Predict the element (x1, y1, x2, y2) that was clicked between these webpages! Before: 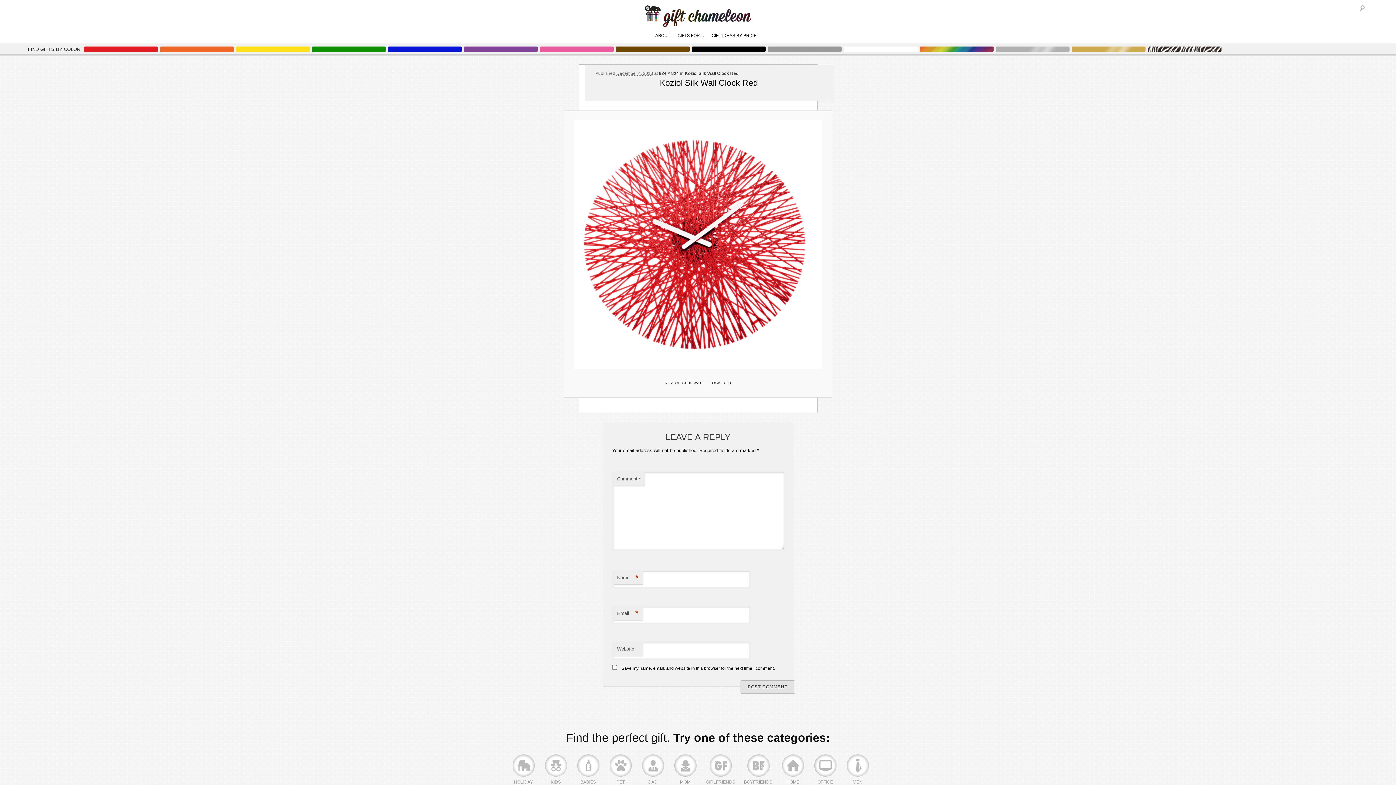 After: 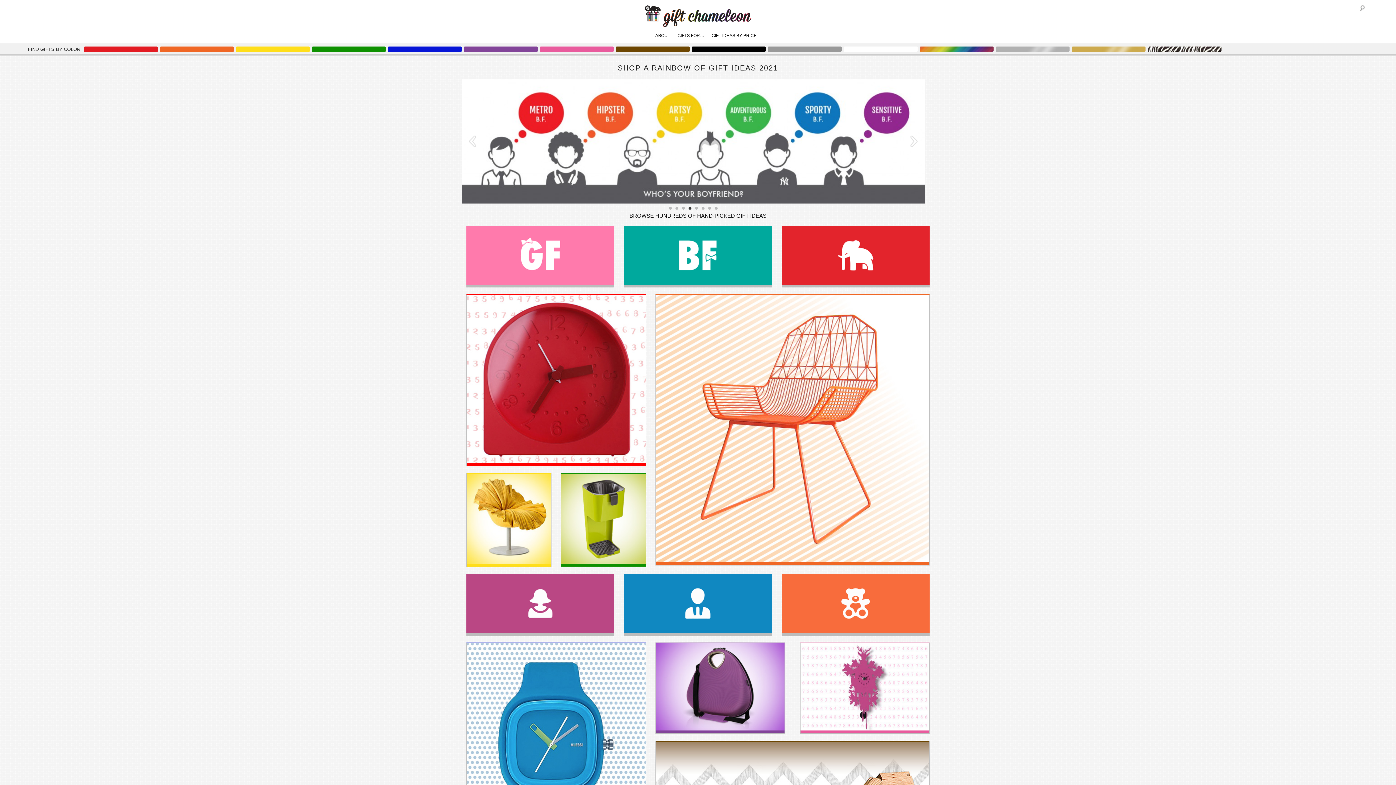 Action: bbox: (27, 46, 80, 52) label: FIND GIFTS BY COLOR